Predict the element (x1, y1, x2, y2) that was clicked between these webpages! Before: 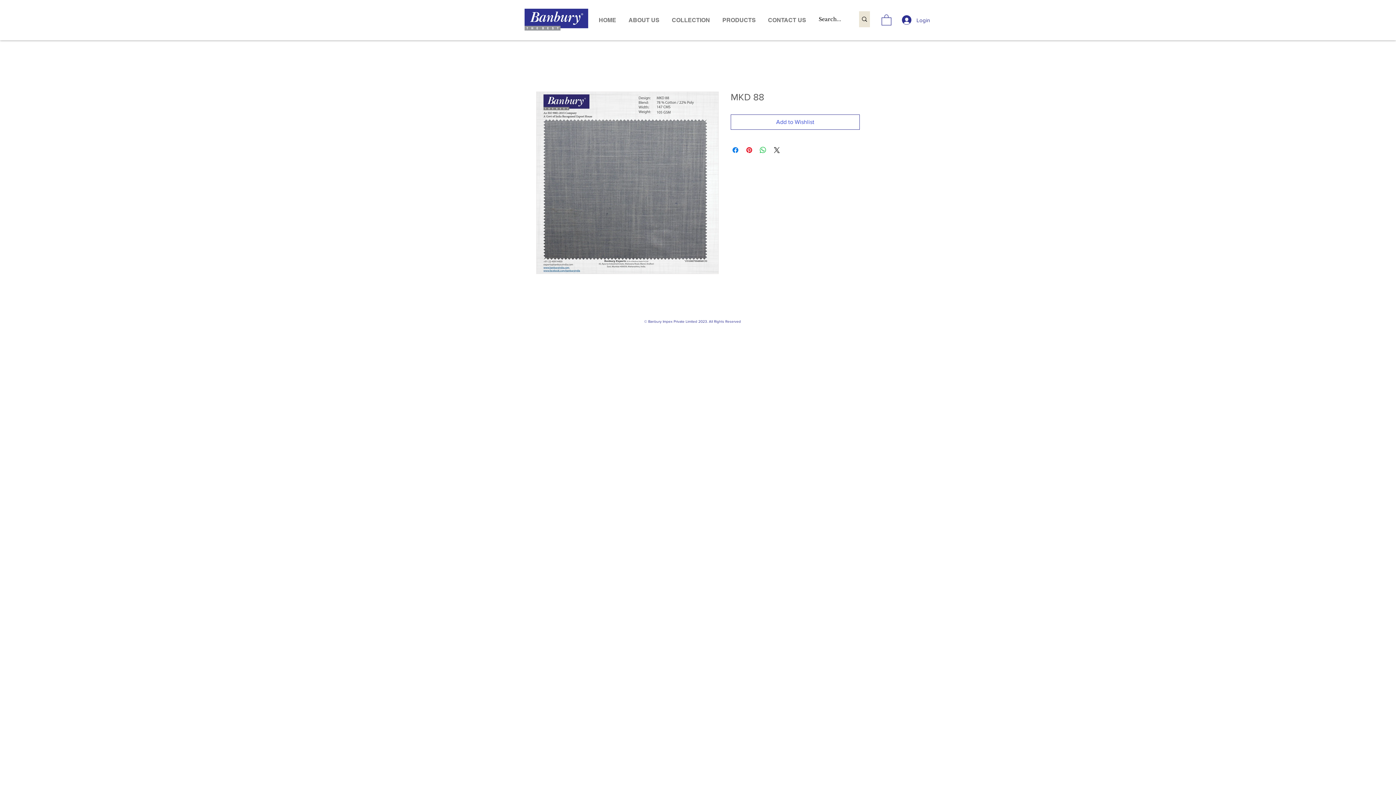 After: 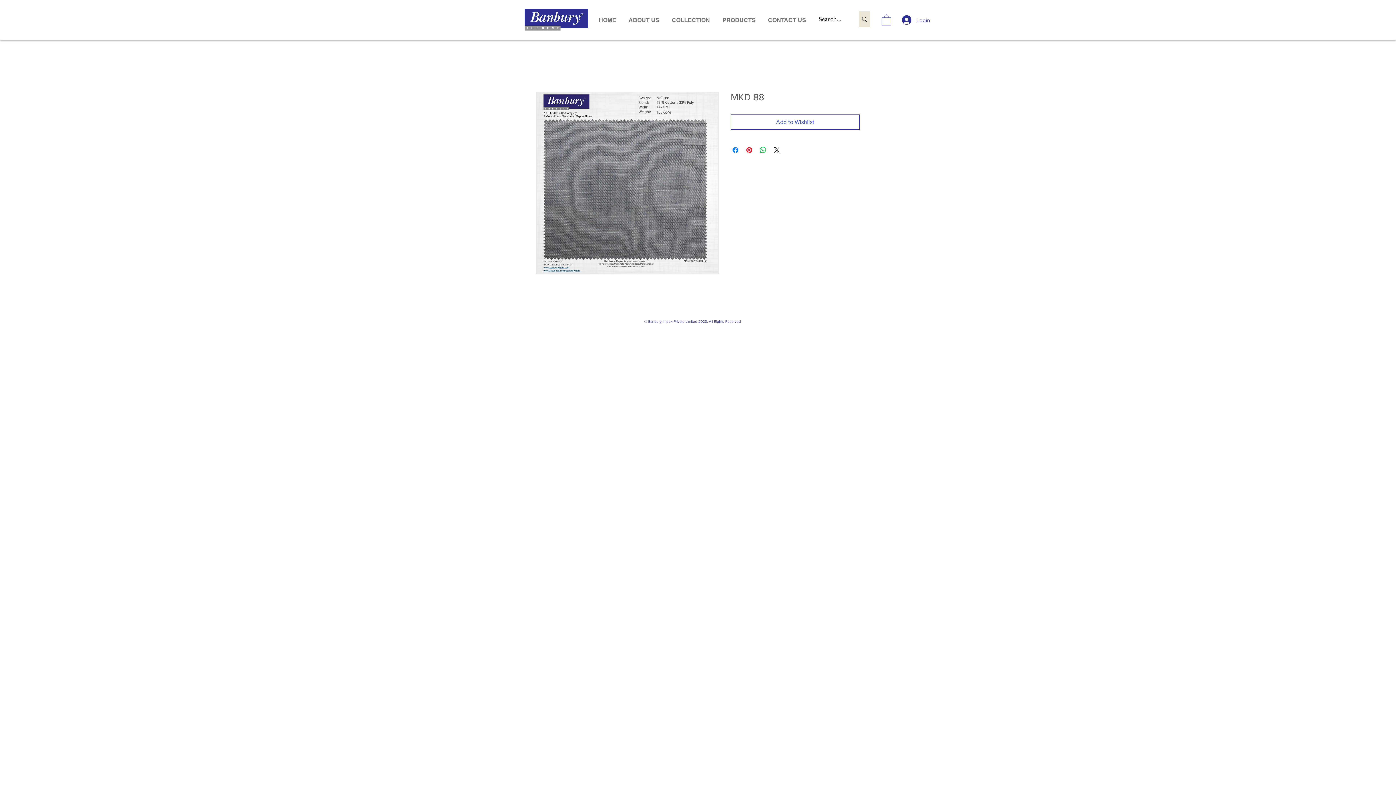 Action: bbox: (881, 13, 891, 25)